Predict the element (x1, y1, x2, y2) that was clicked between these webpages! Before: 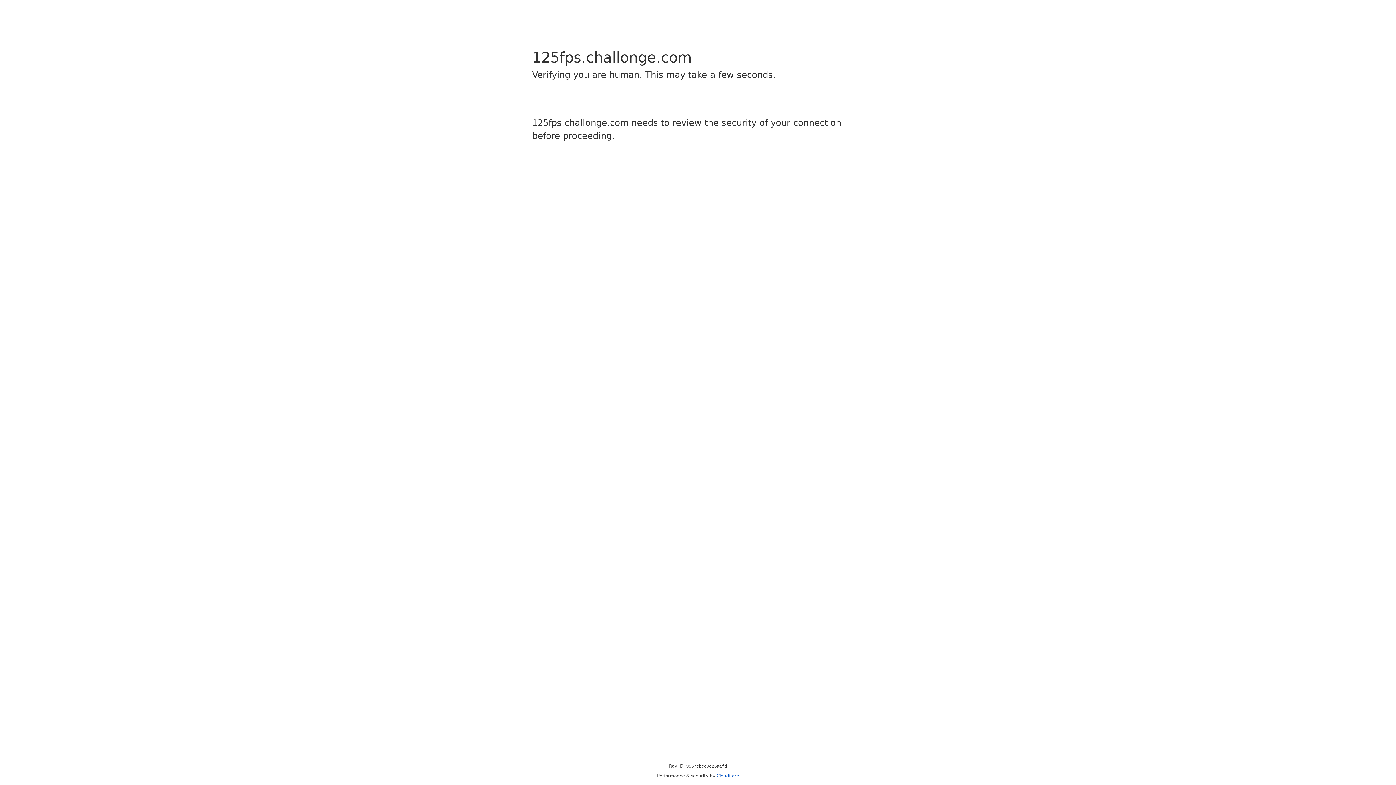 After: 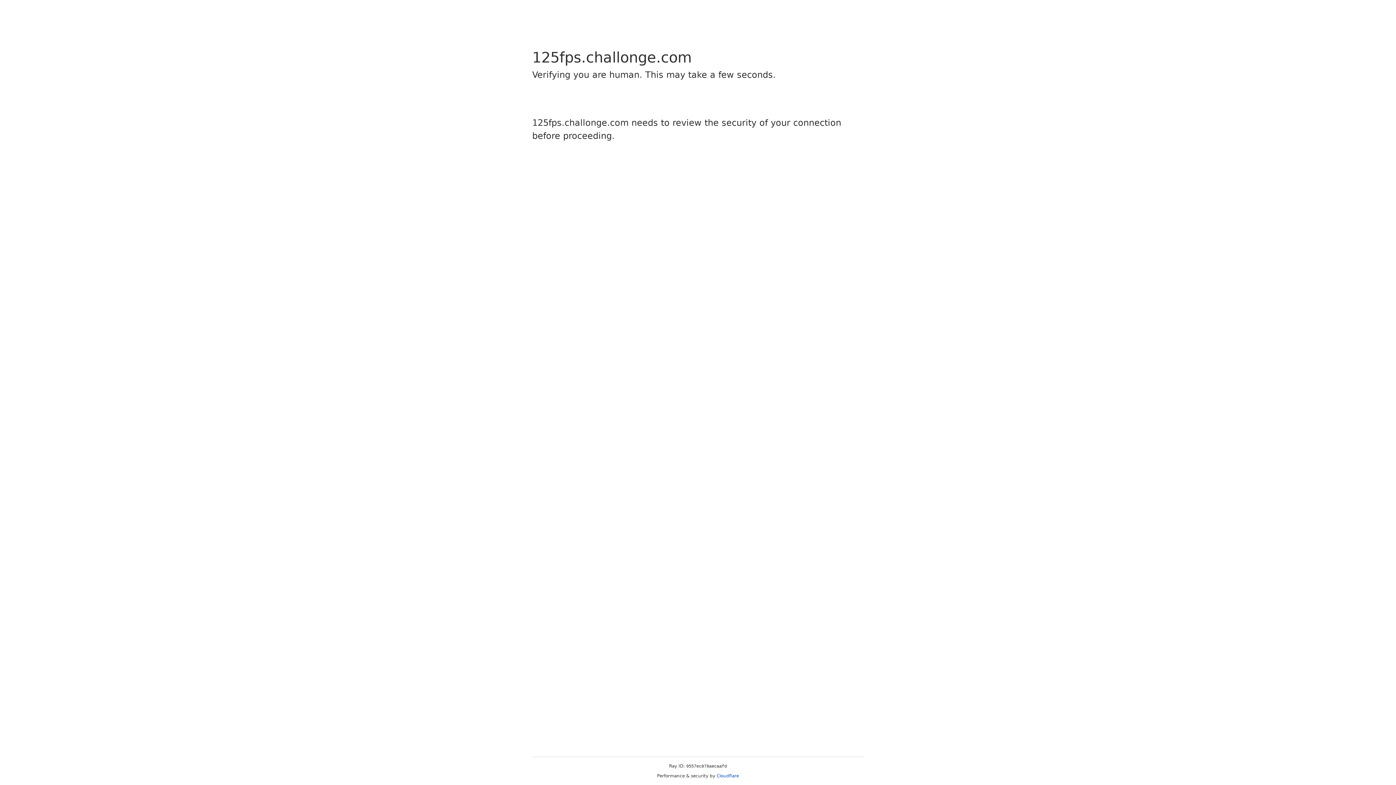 Action: label: Cloudflare bbox: (716, 773, 739, 778)